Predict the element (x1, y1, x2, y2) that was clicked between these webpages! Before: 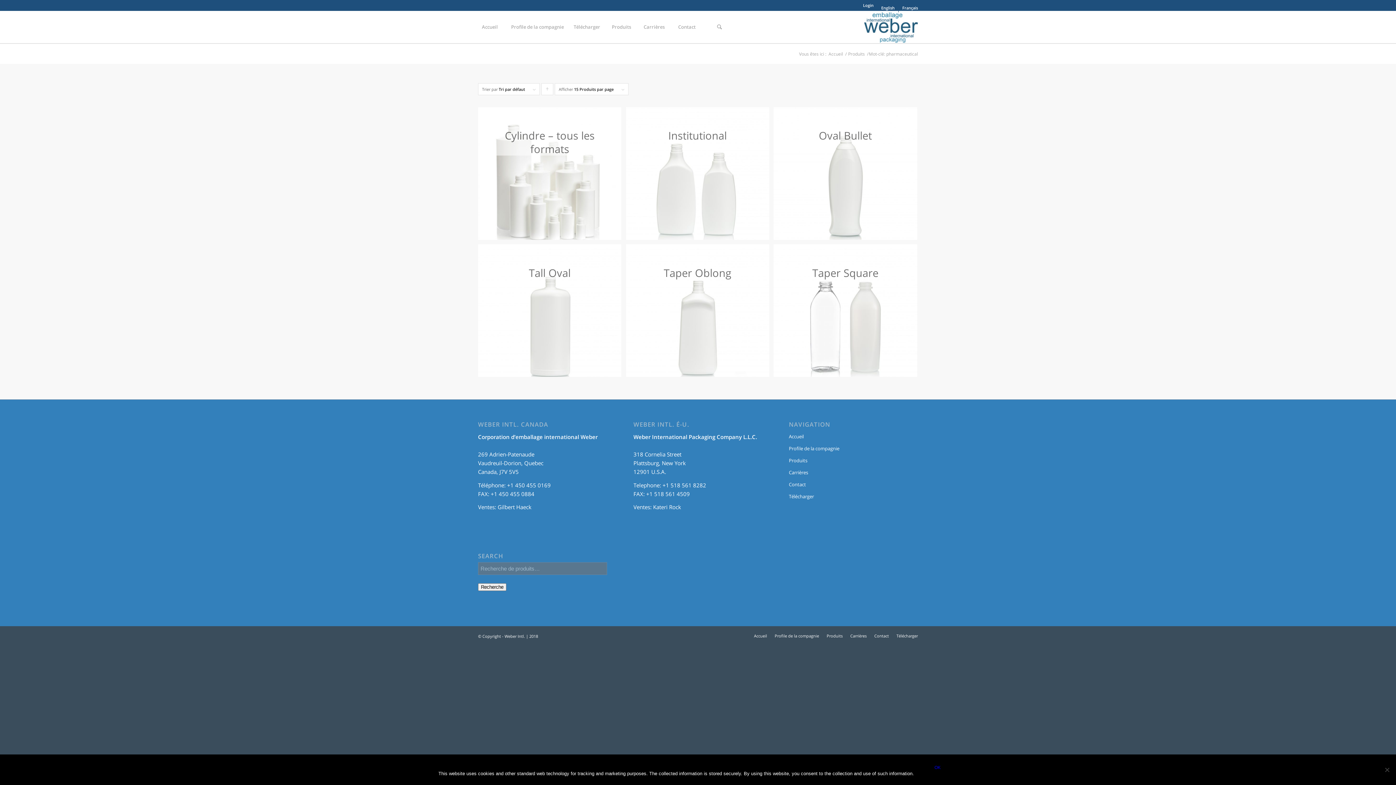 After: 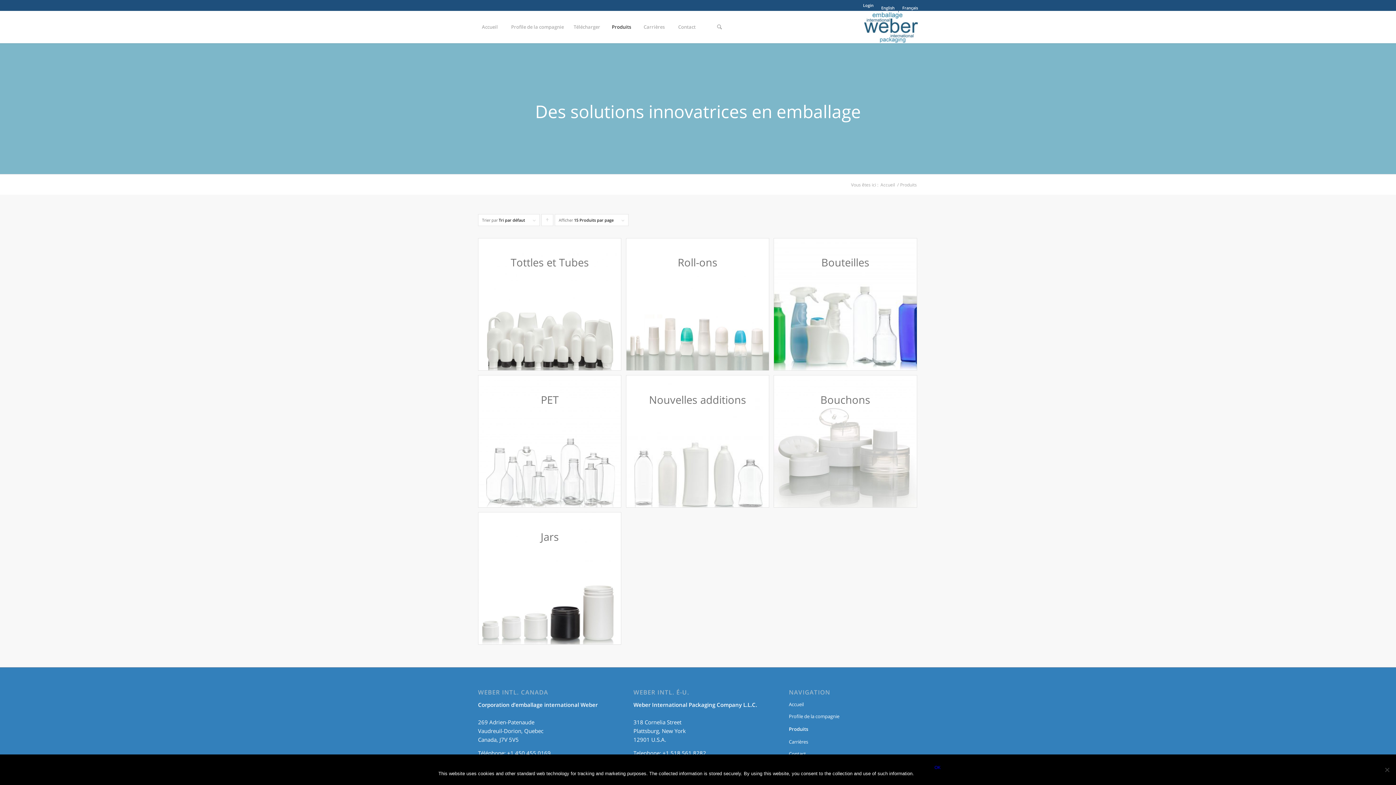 Action: bbox: (826, 633, 842, 638) label: Produits